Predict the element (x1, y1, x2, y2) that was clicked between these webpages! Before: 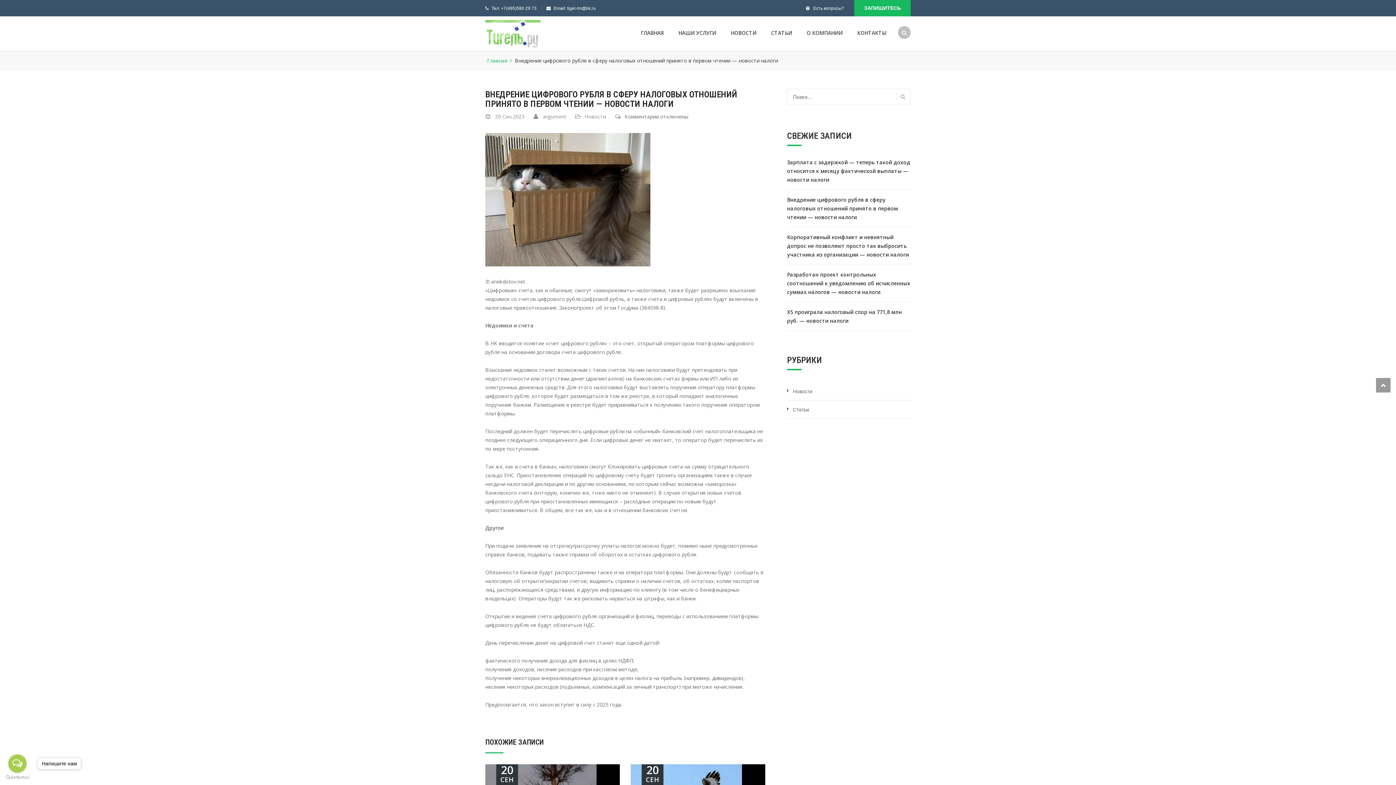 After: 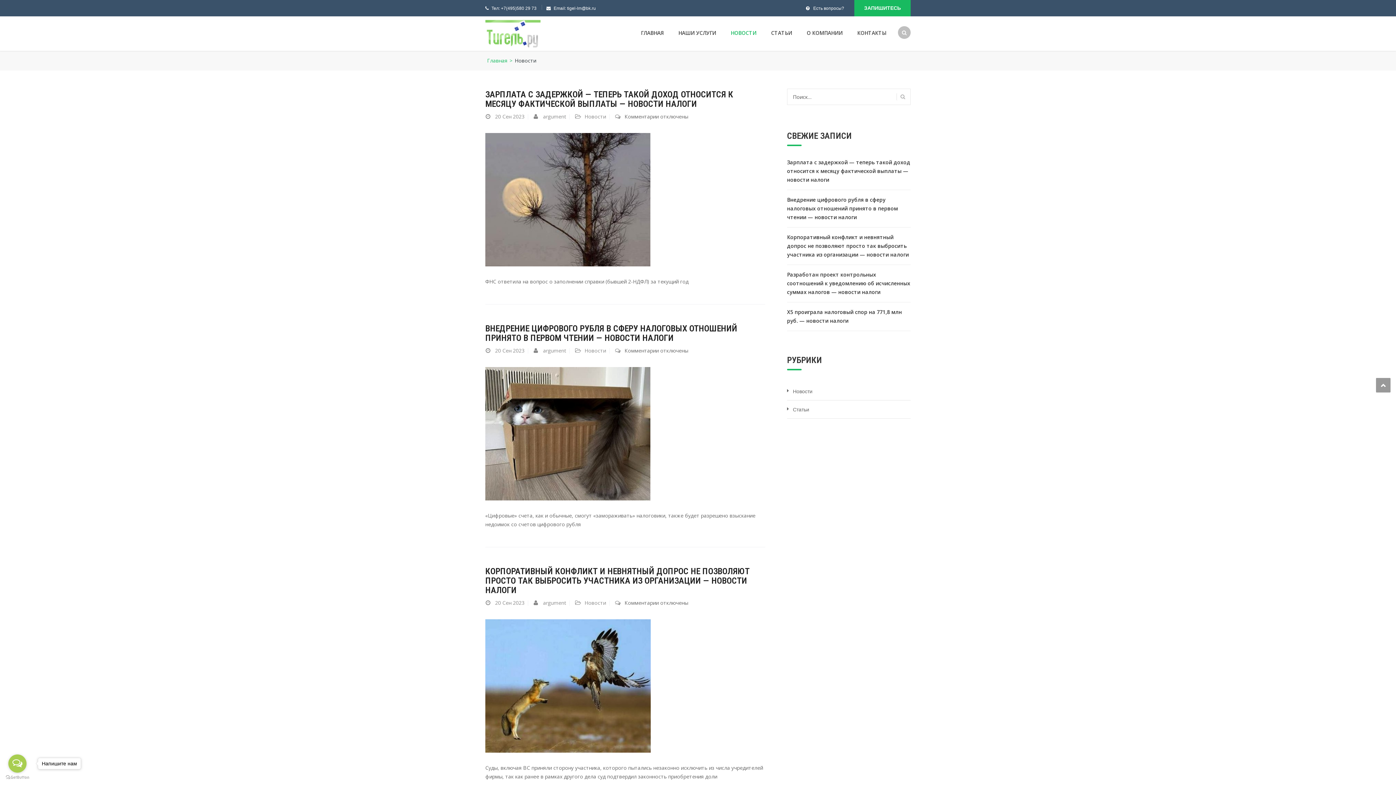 Action: bbox: (793, 388, 812, 394) label: Новости